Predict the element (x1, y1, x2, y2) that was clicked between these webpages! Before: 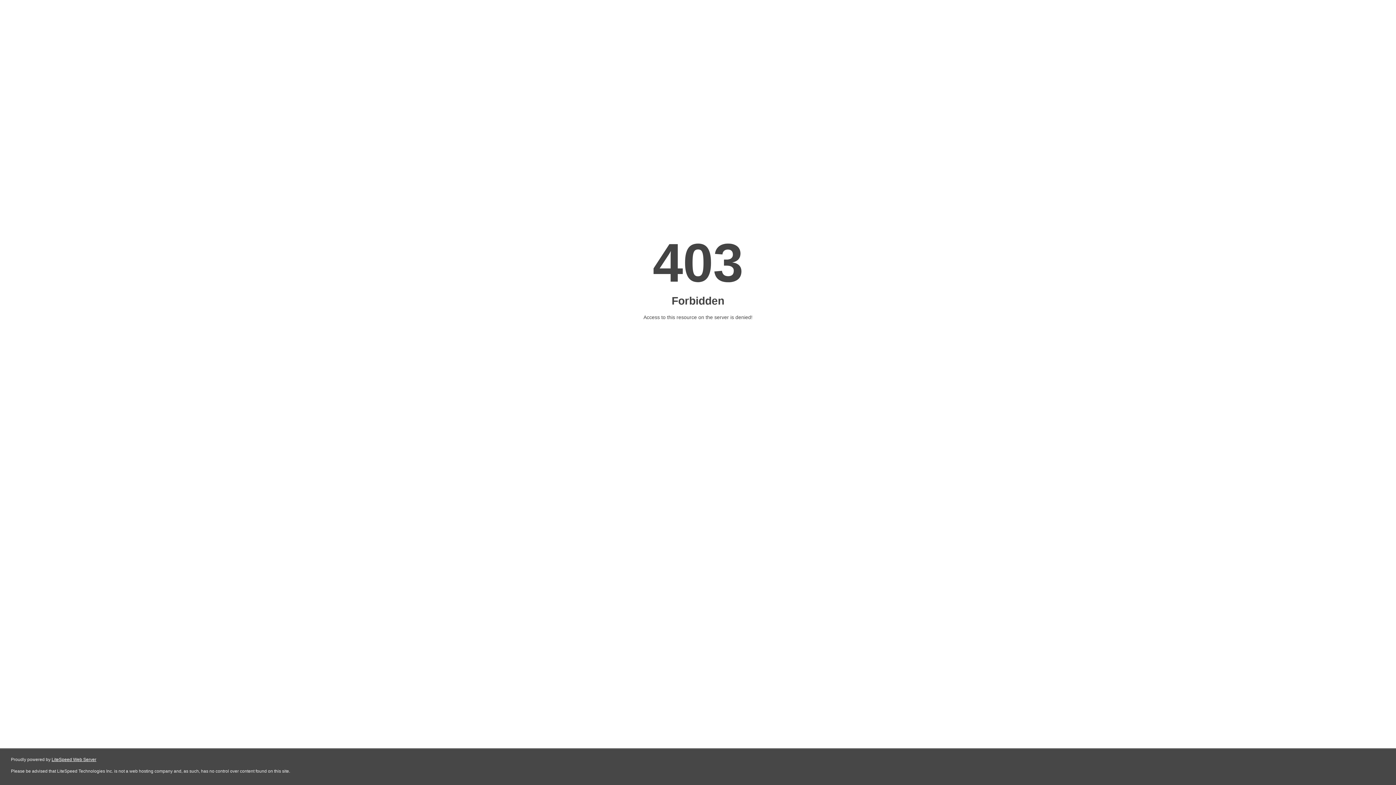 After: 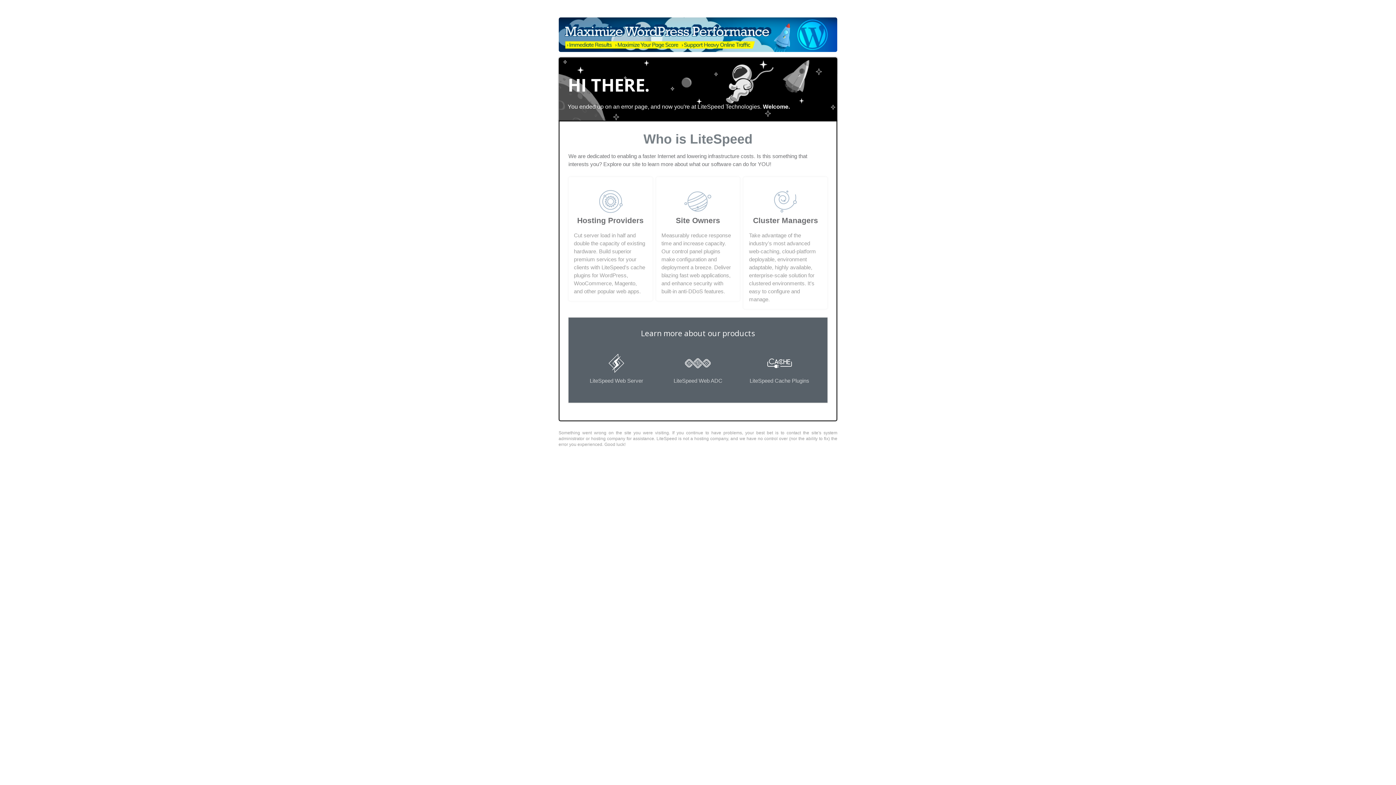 Action: label: LiteSpeed Web Server bbox: (51, 757, 96, 762)